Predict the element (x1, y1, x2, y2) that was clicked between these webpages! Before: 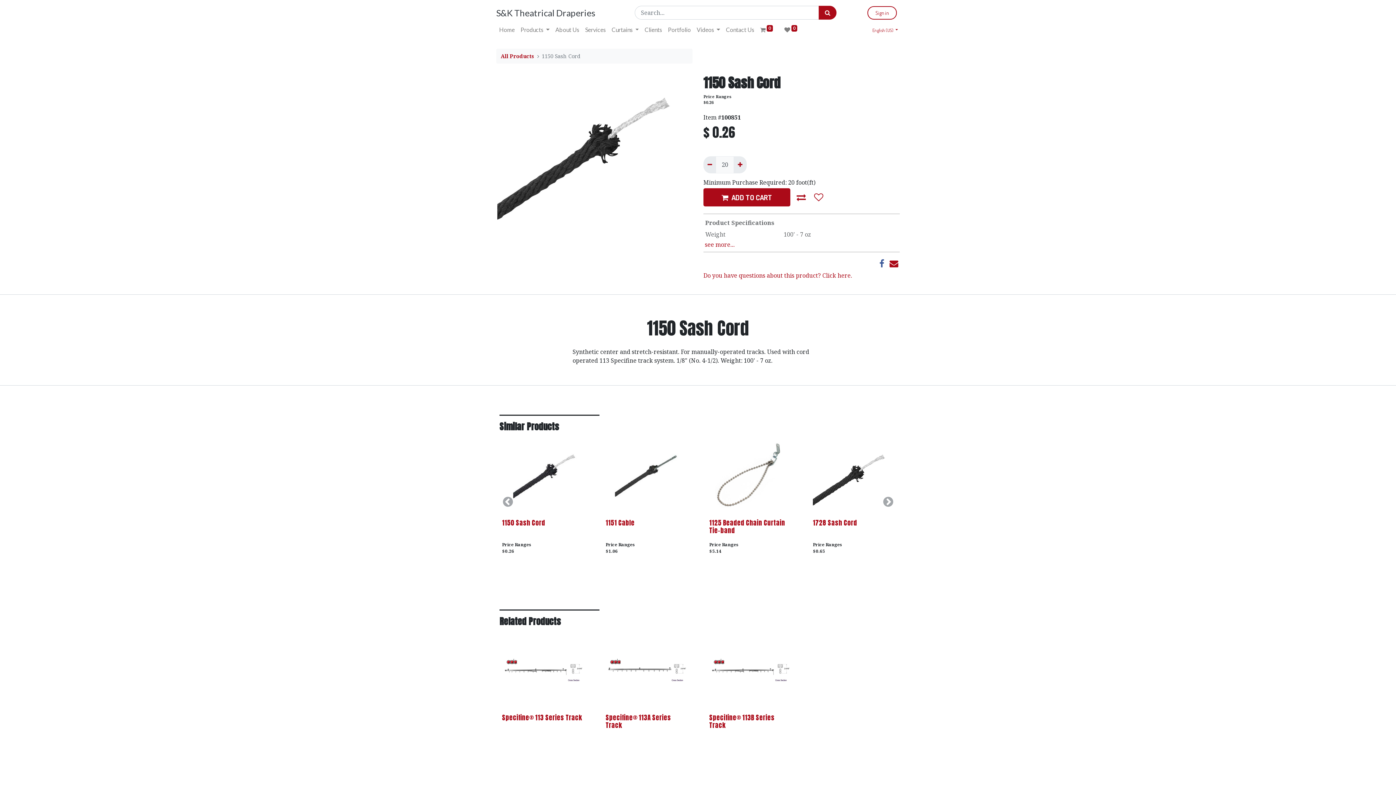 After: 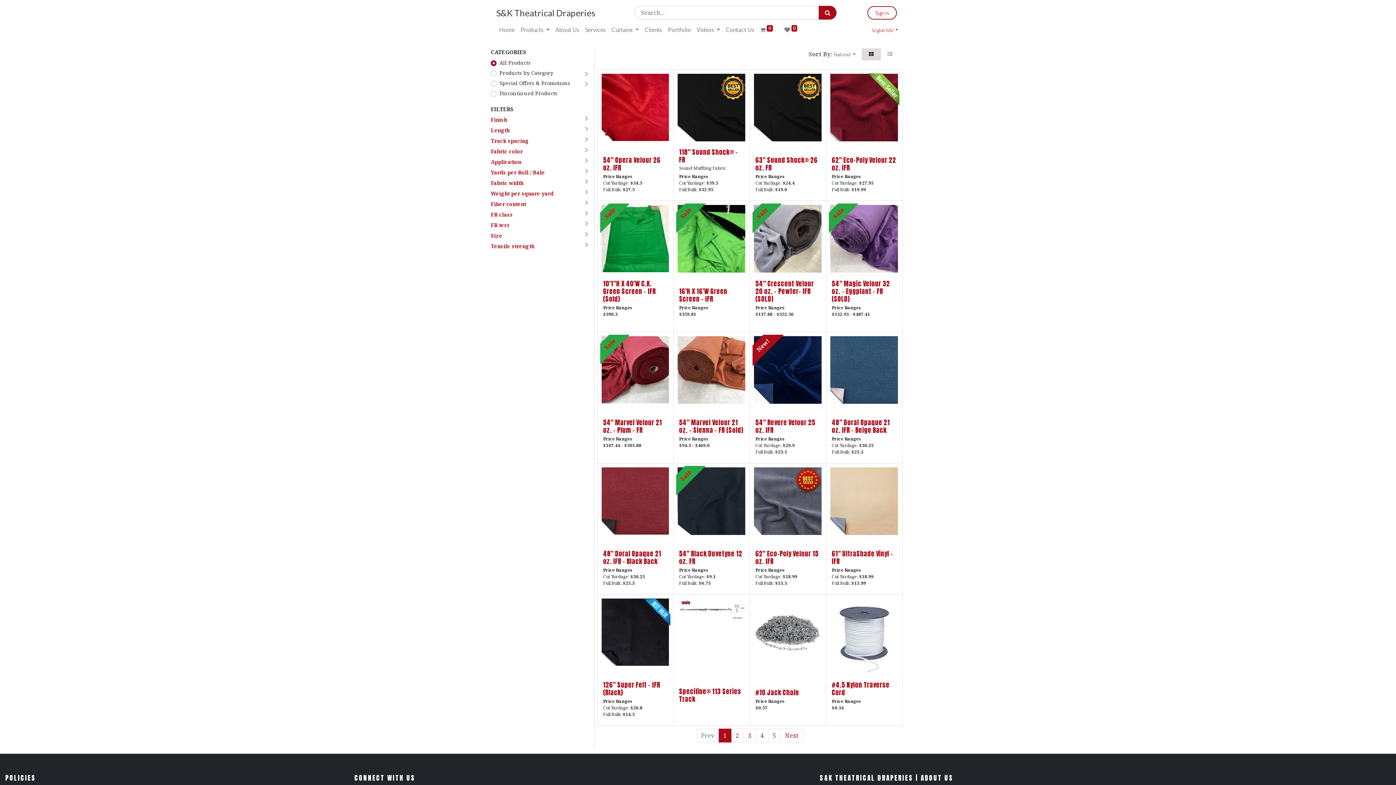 Action: label: All Products bbox: (500, 52, 534, 59)